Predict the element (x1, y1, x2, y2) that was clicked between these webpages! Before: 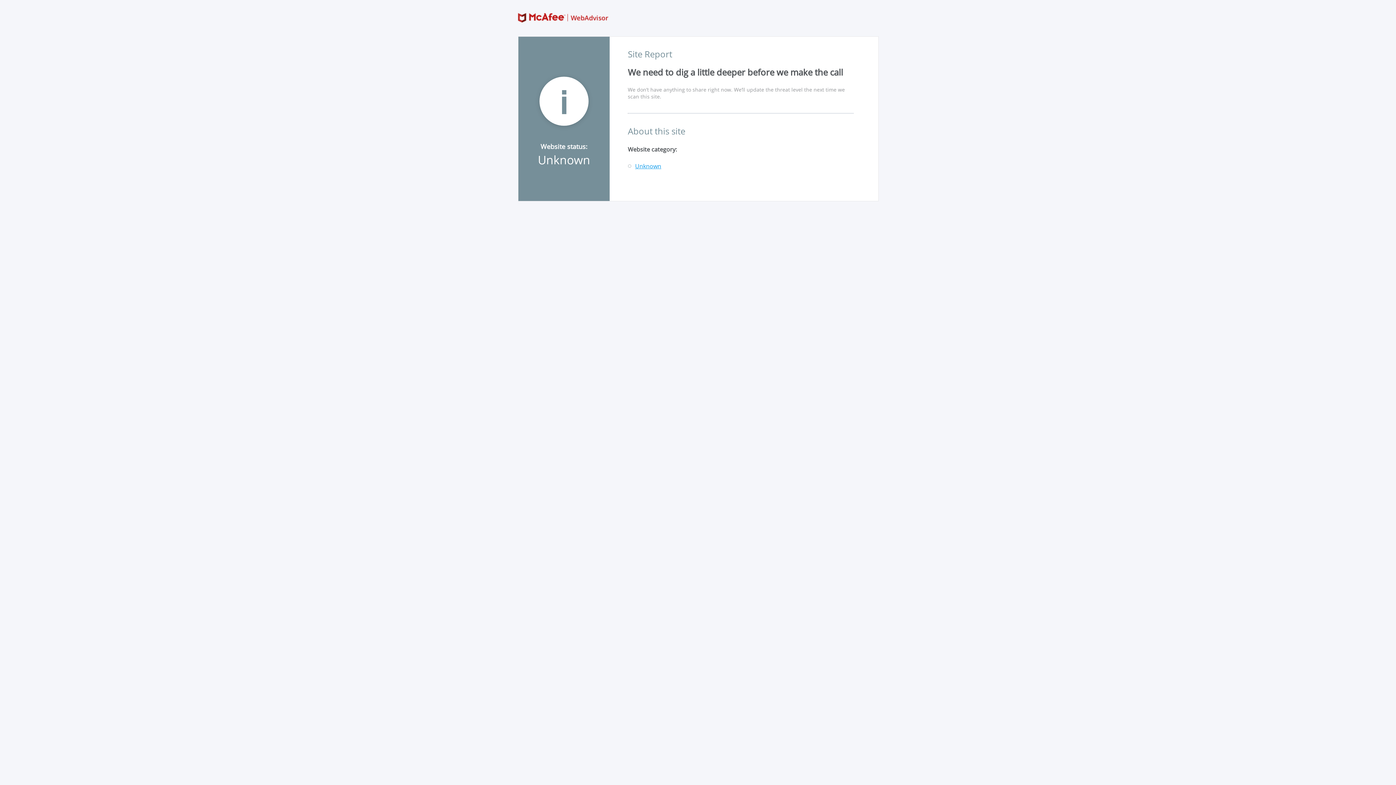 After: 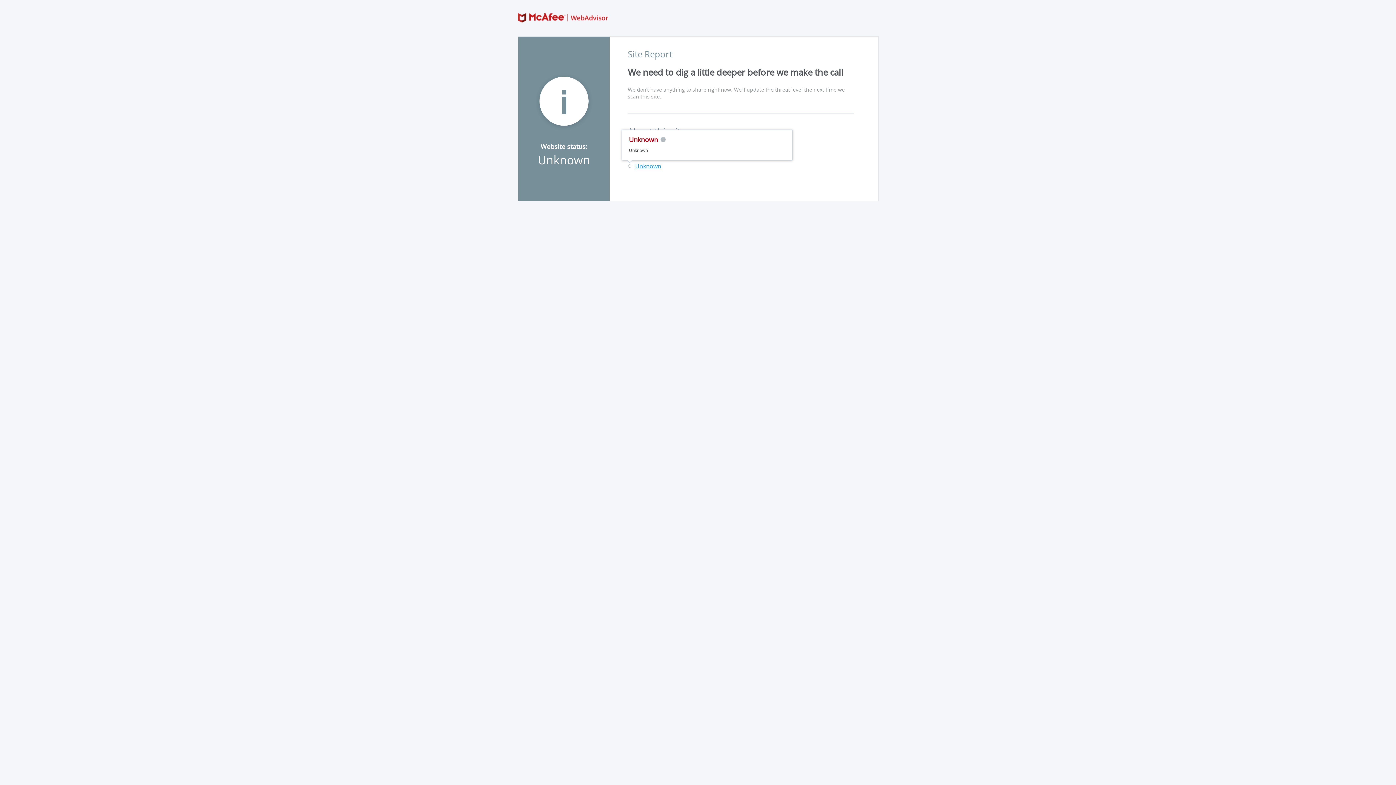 Action: bbox: (635, 163, 661, 169) label: Unknown